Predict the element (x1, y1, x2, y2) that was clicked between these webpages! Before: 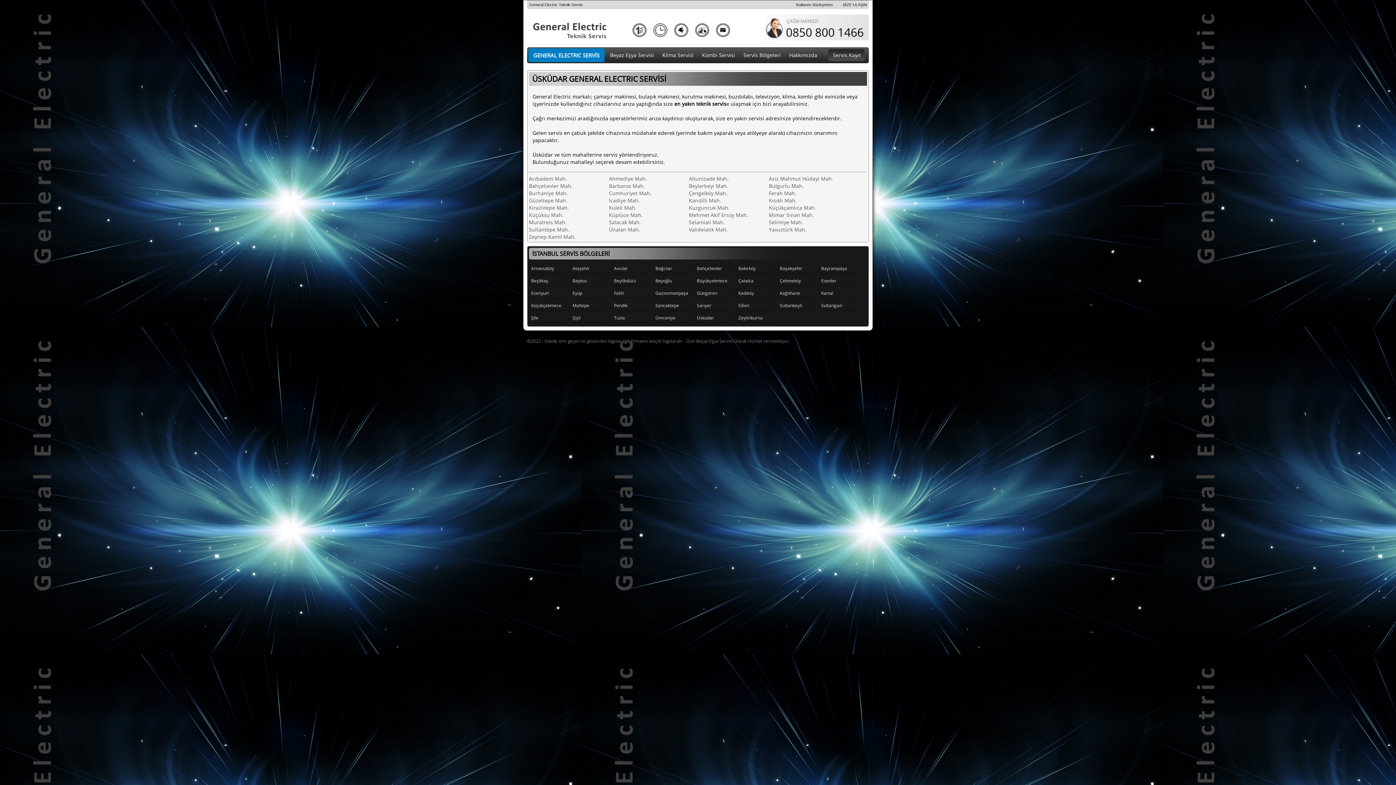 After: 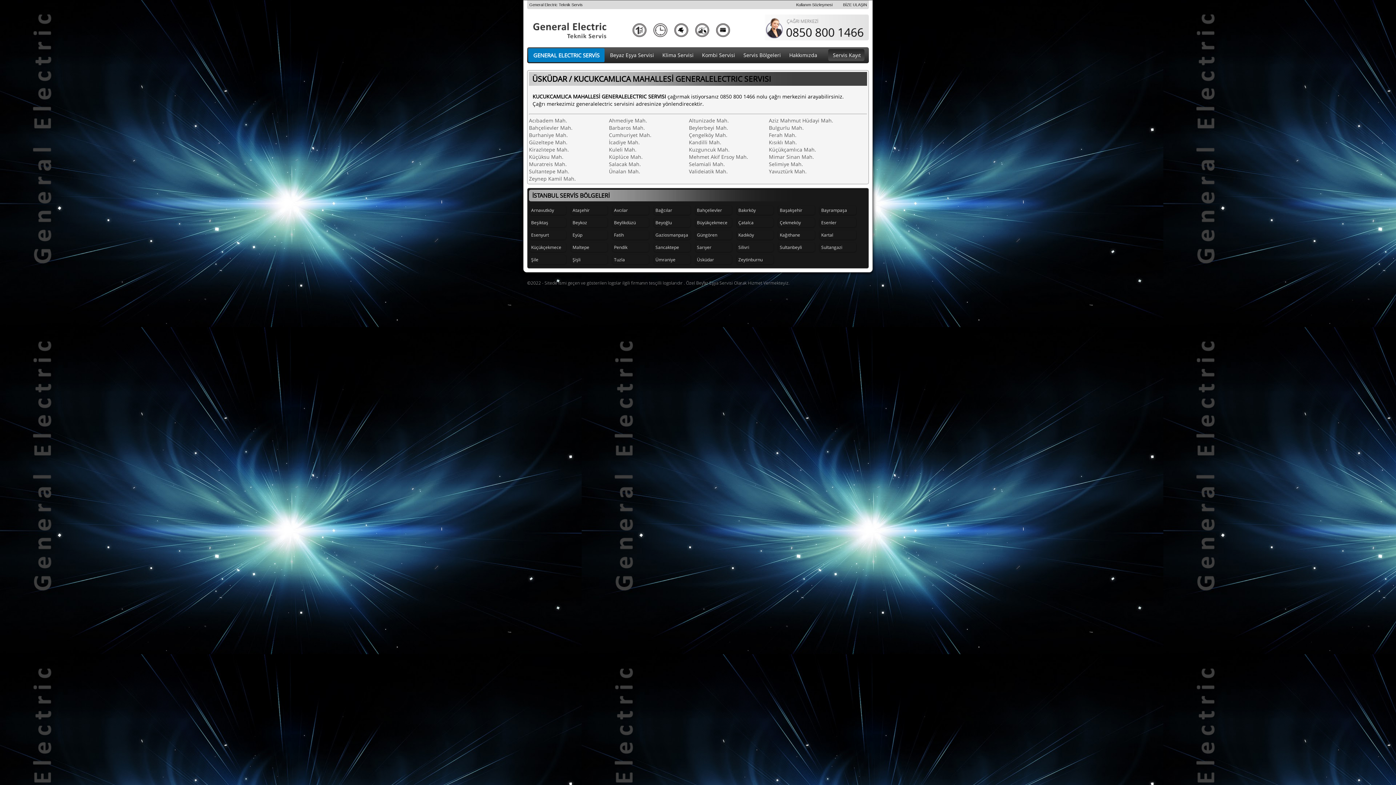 Action: bbox: (769, 204, 849, 211) label: Küçükçamlıca Mah.